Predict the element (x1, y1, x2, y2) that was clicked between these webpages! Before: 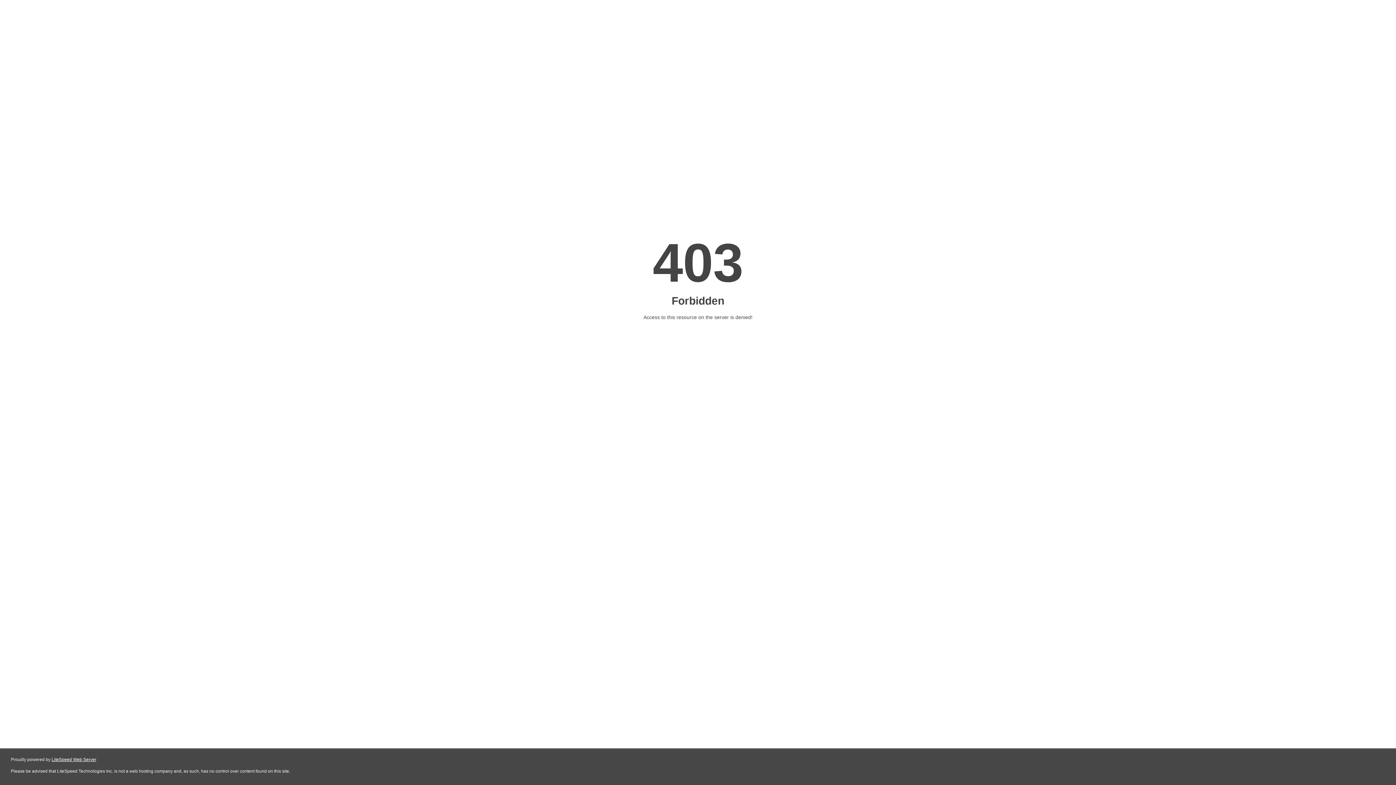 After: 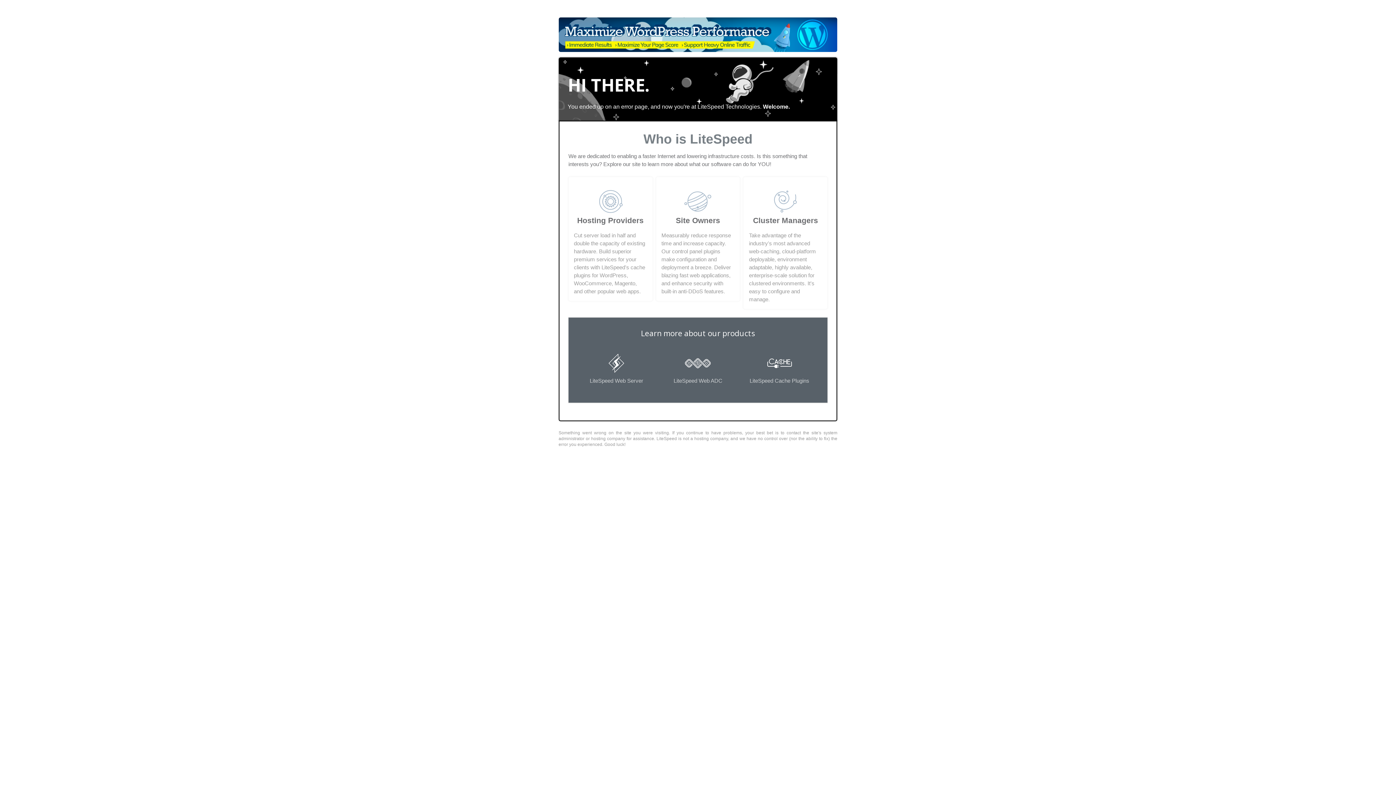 Action: bbox: (51, 757, 96, 762) label: LiteSpeed Web Server